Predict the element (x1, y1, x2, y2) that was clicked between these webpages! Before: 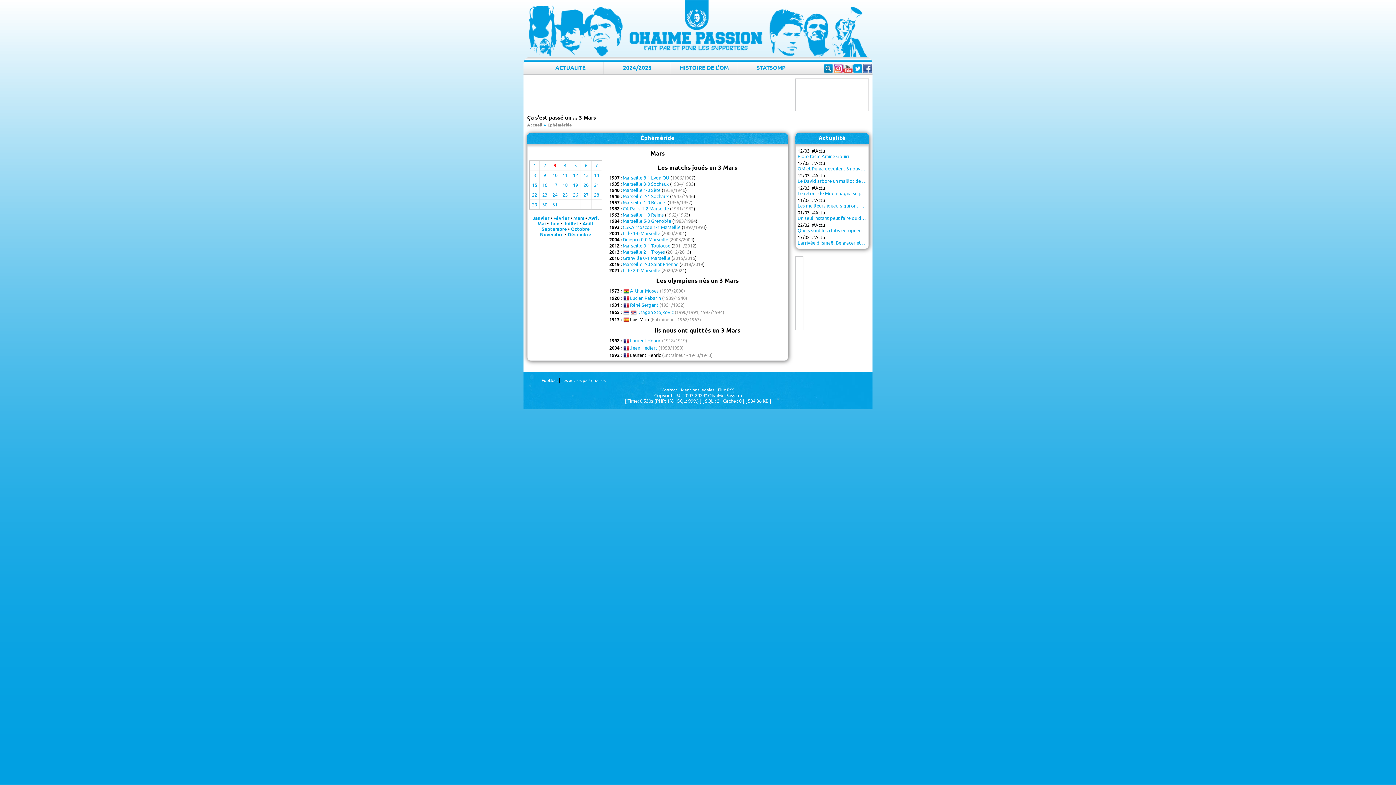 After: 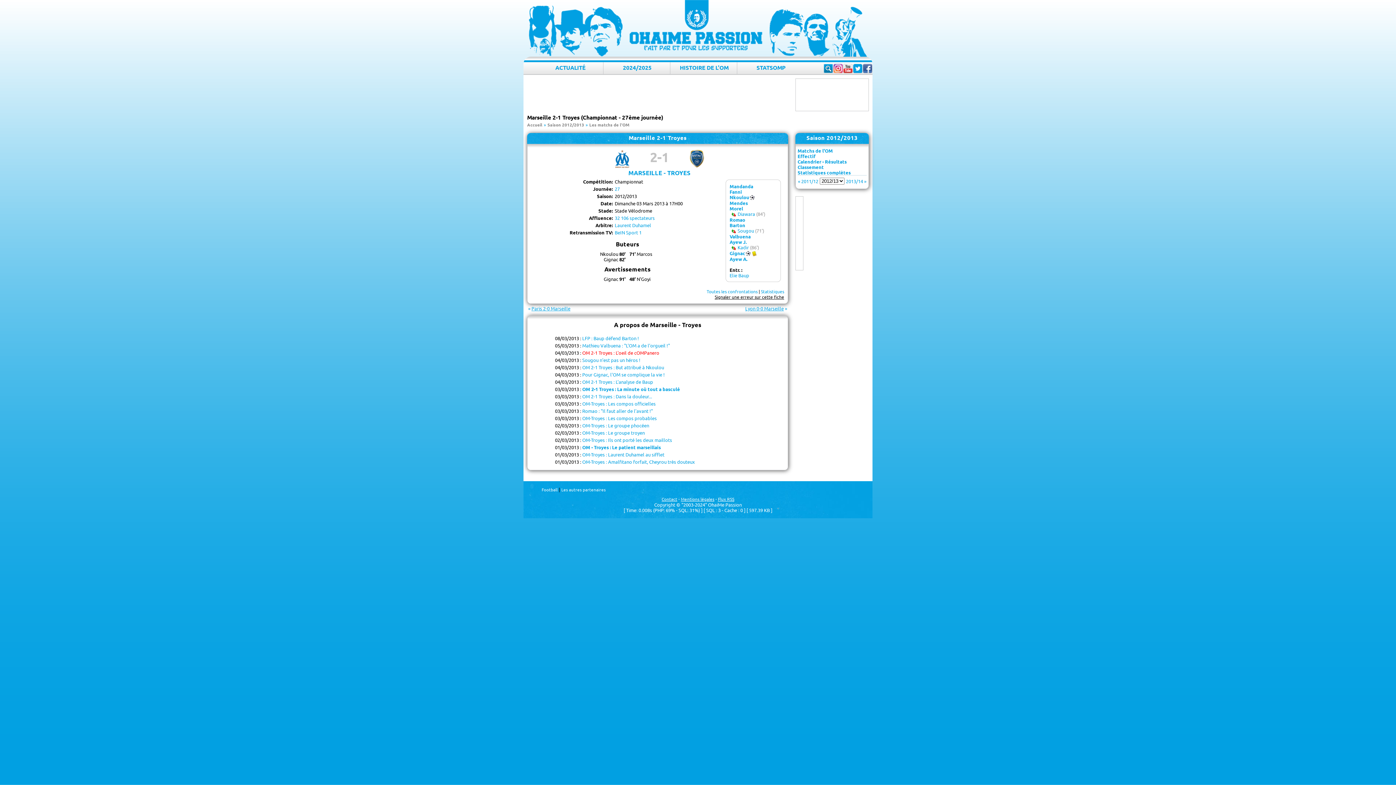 Action: bbox: (622, 248, 665, 254) label: Marseille 2-1 Troyes